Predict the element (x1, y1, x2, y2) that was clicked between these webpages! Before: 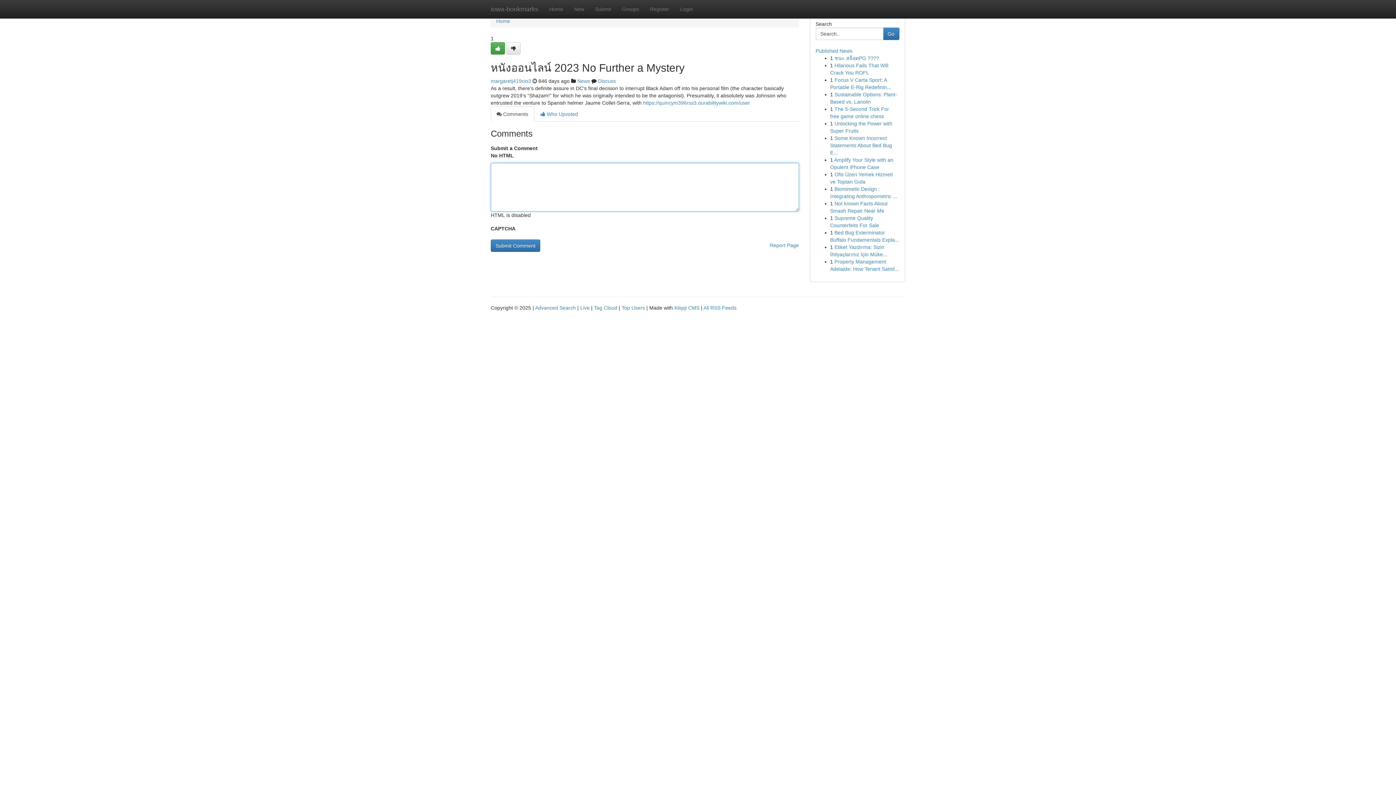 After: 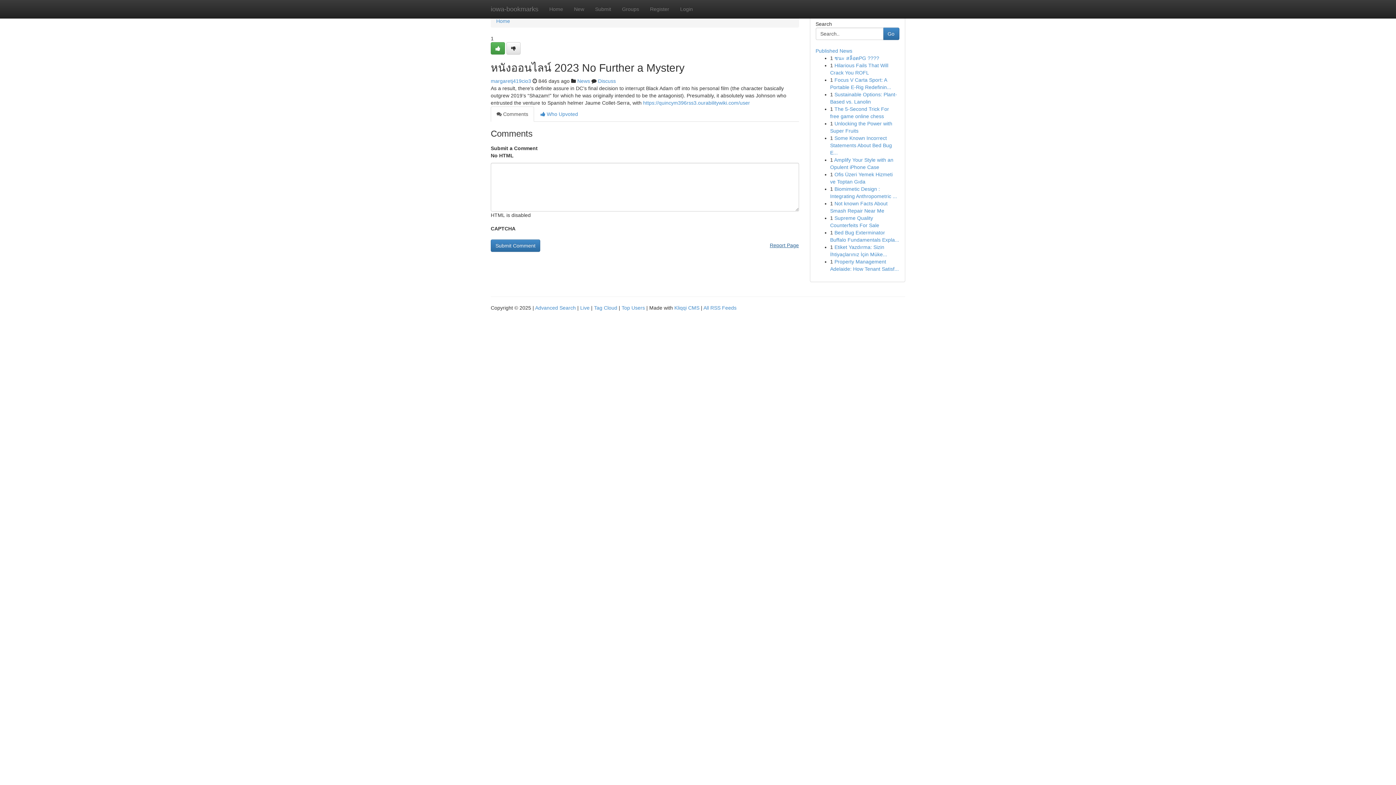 Action: bbox: (770, 239, 799, 251) label: Report Page